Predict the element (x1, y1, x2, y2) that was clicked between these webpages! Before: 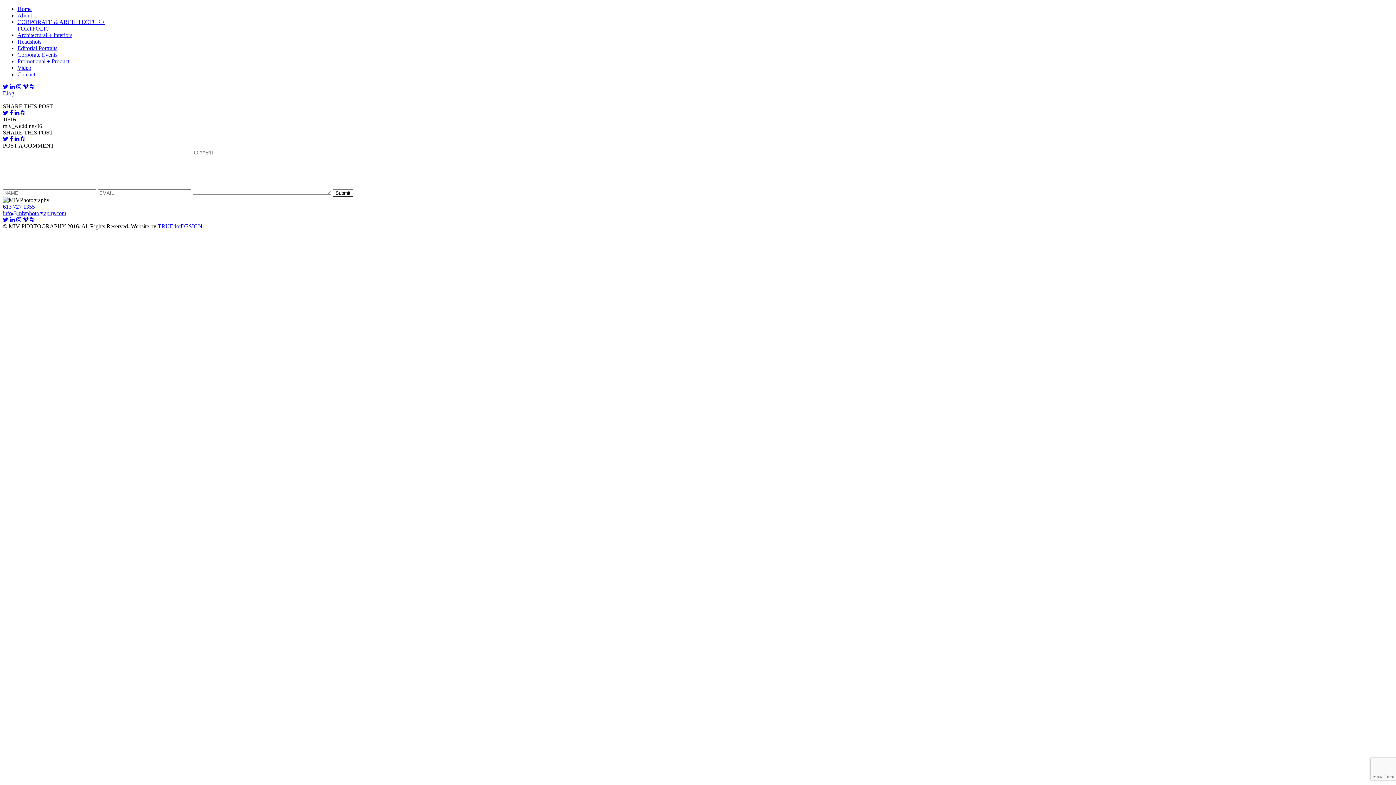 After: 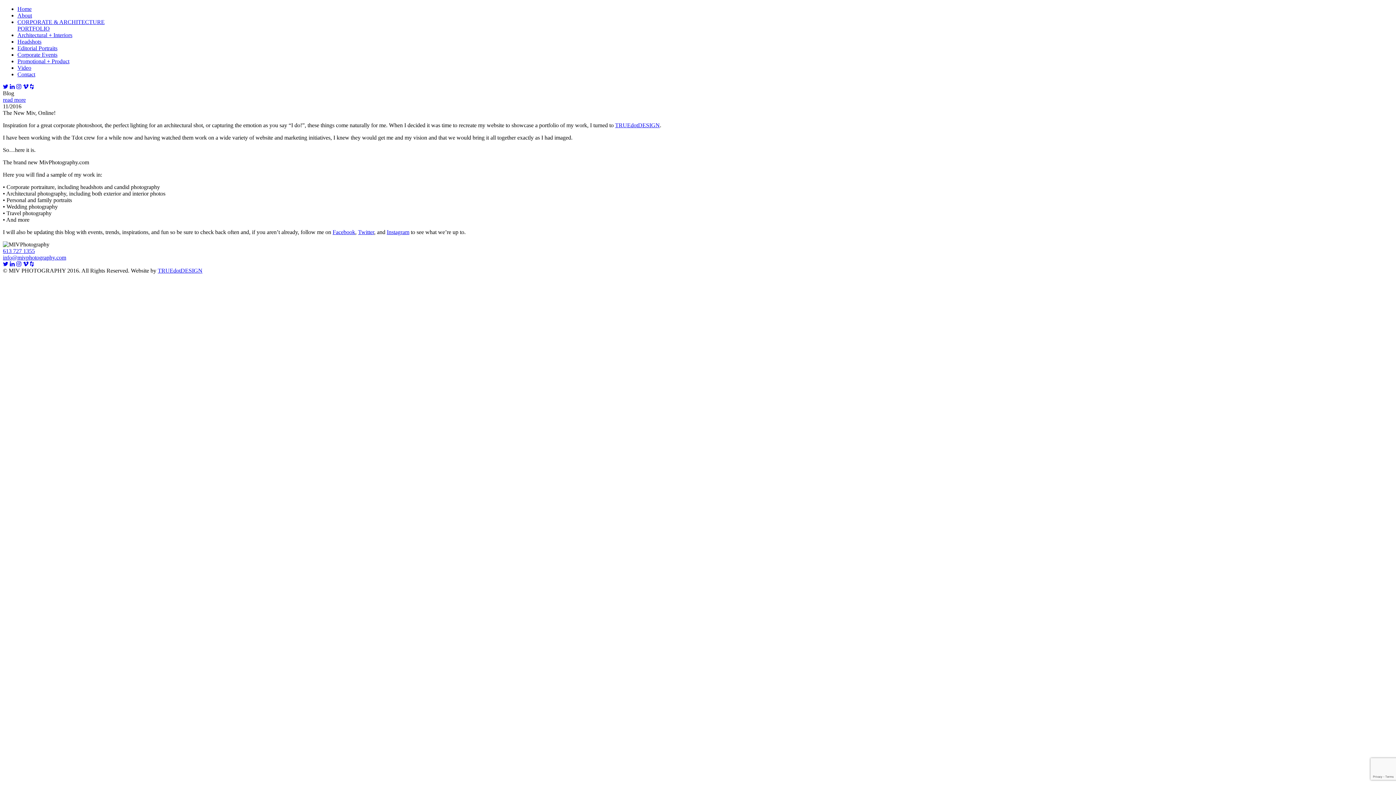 Action: label: Blog bbox: (2, 90, 14, 96)